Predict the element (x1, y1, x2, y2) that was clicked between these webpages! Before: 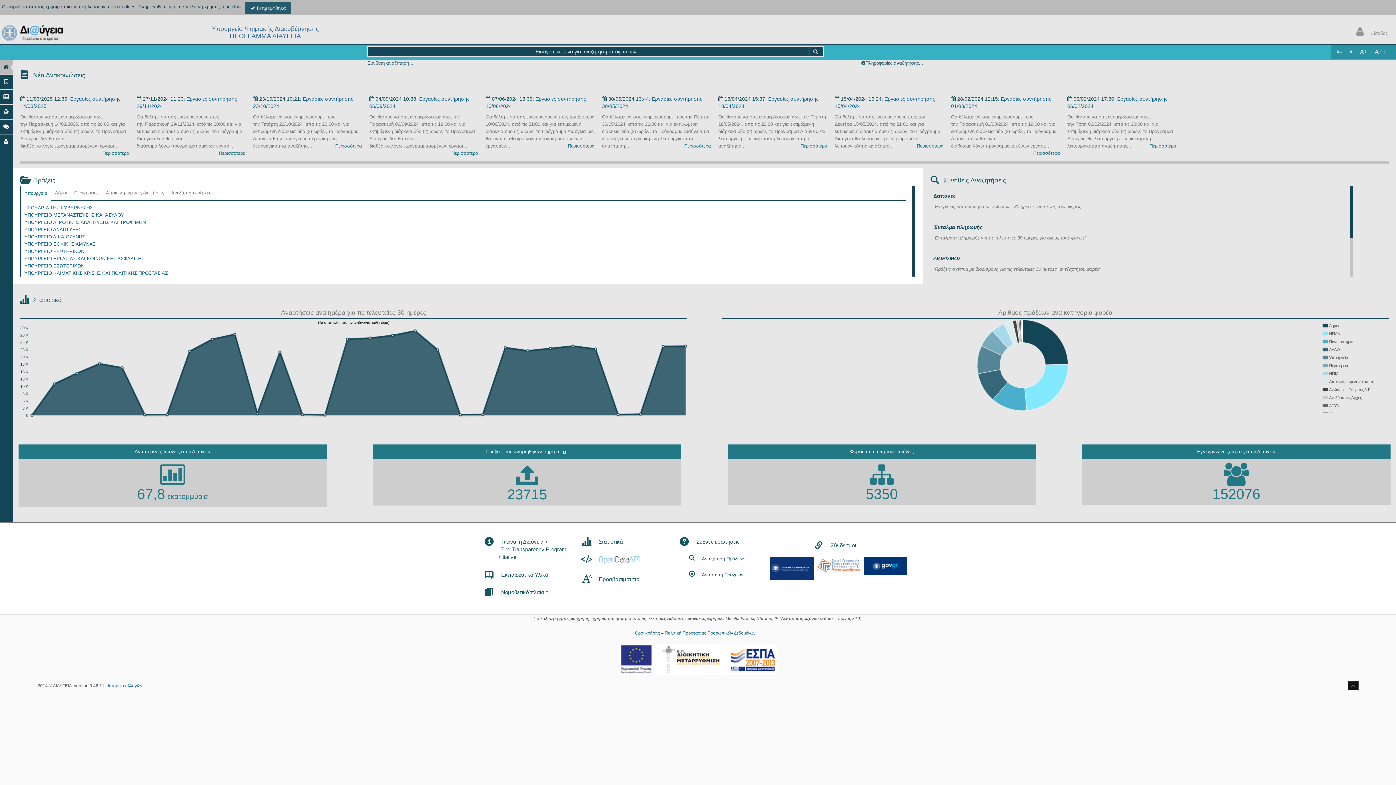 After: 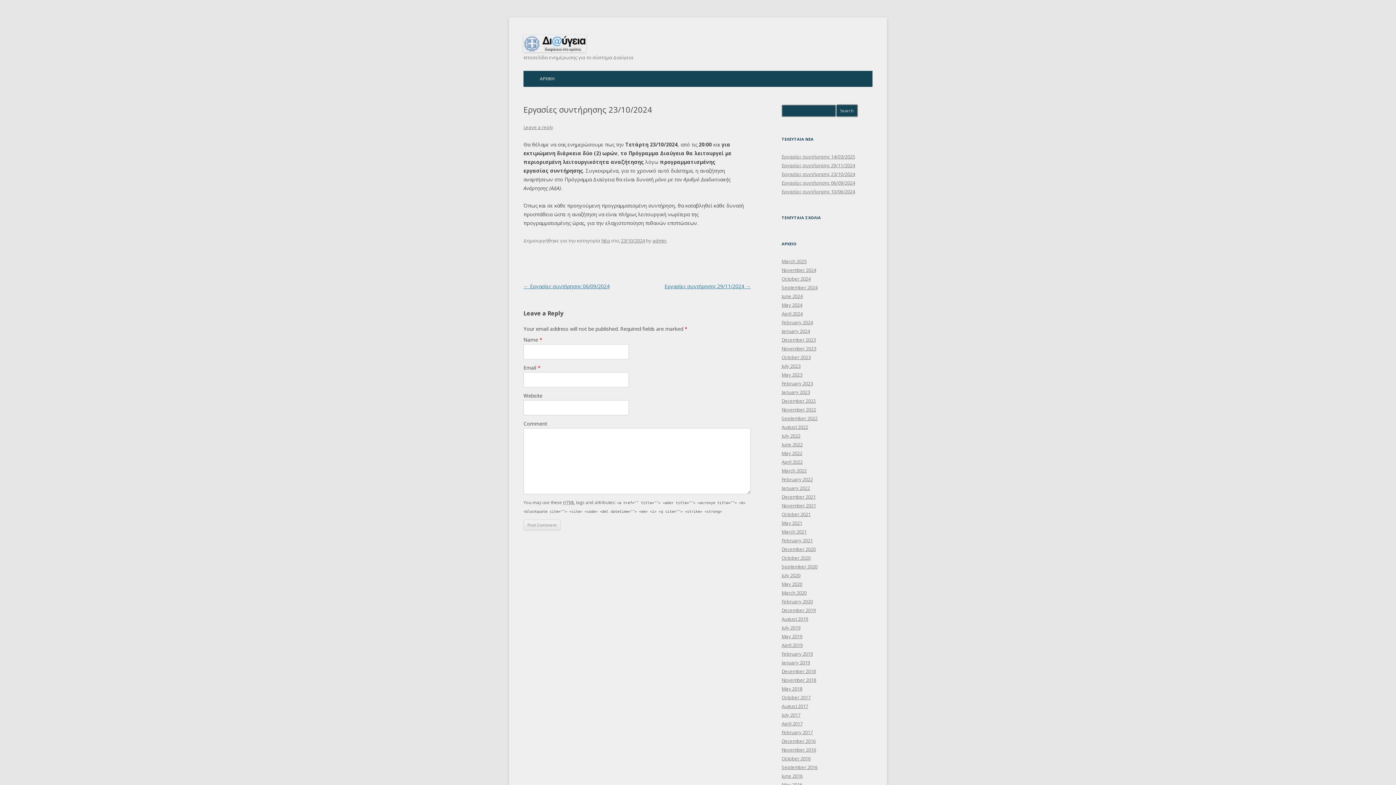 Action: bbox: (335, 142, 362, 149) label: Περισσότερα